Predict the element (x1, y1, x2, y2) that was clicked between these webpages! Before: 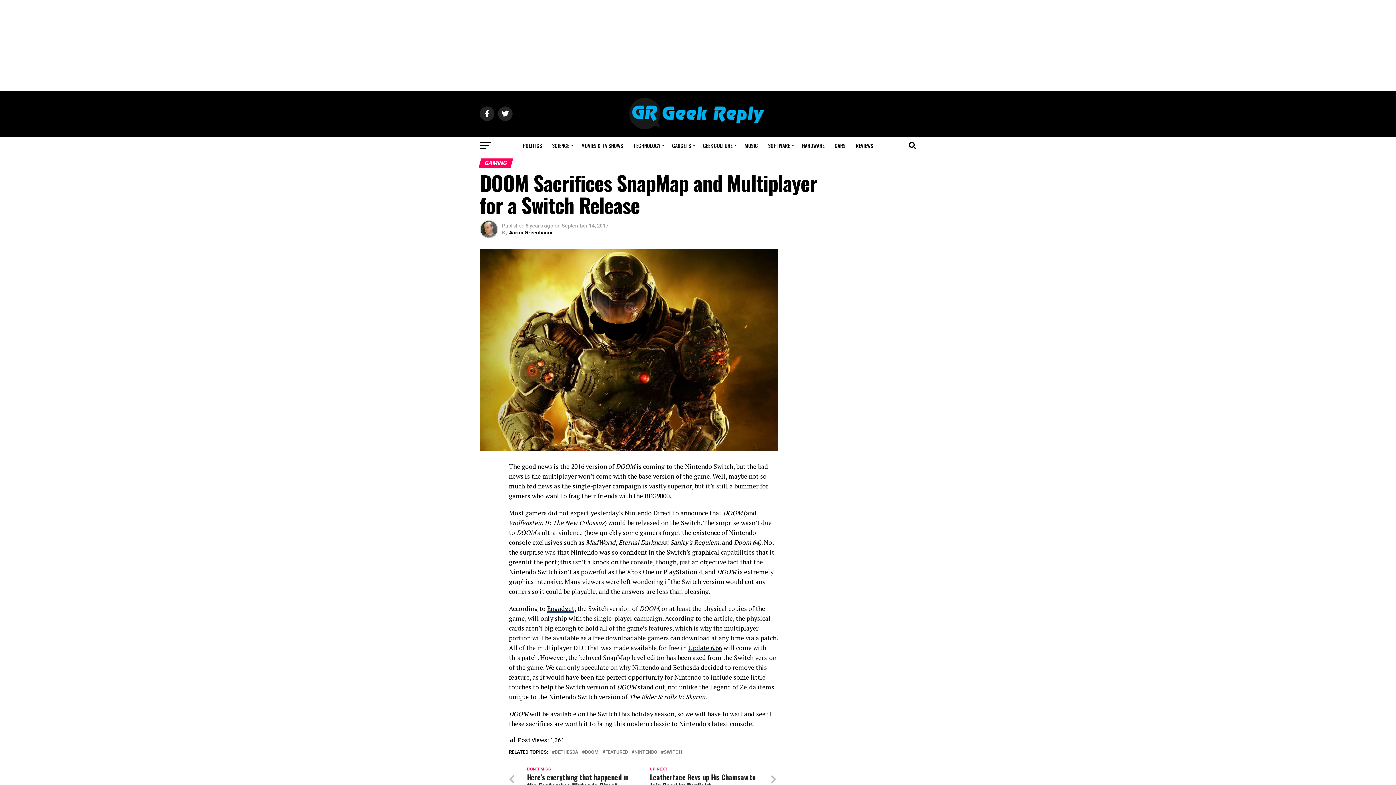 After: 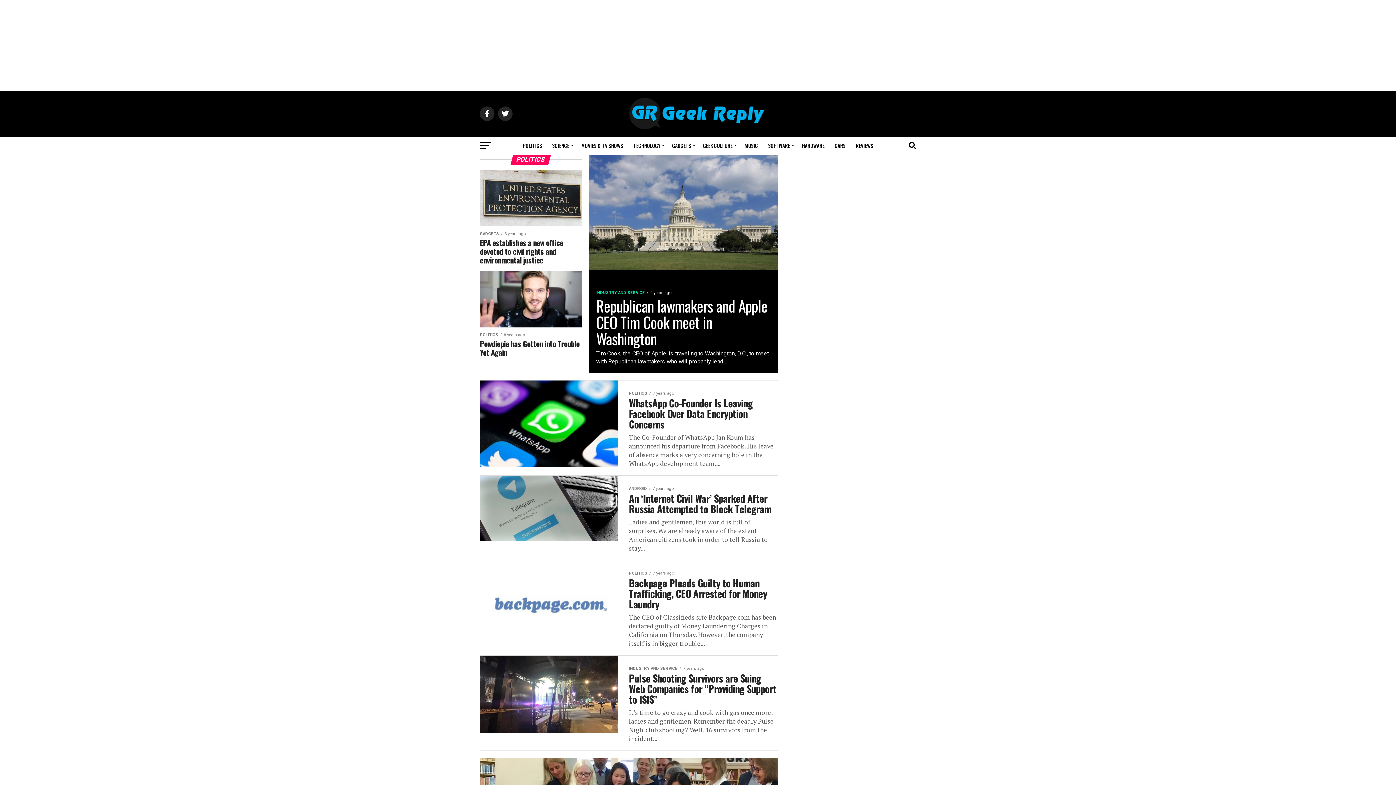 Action: label: POLITICS bbox: (518, 136, 546, 154)